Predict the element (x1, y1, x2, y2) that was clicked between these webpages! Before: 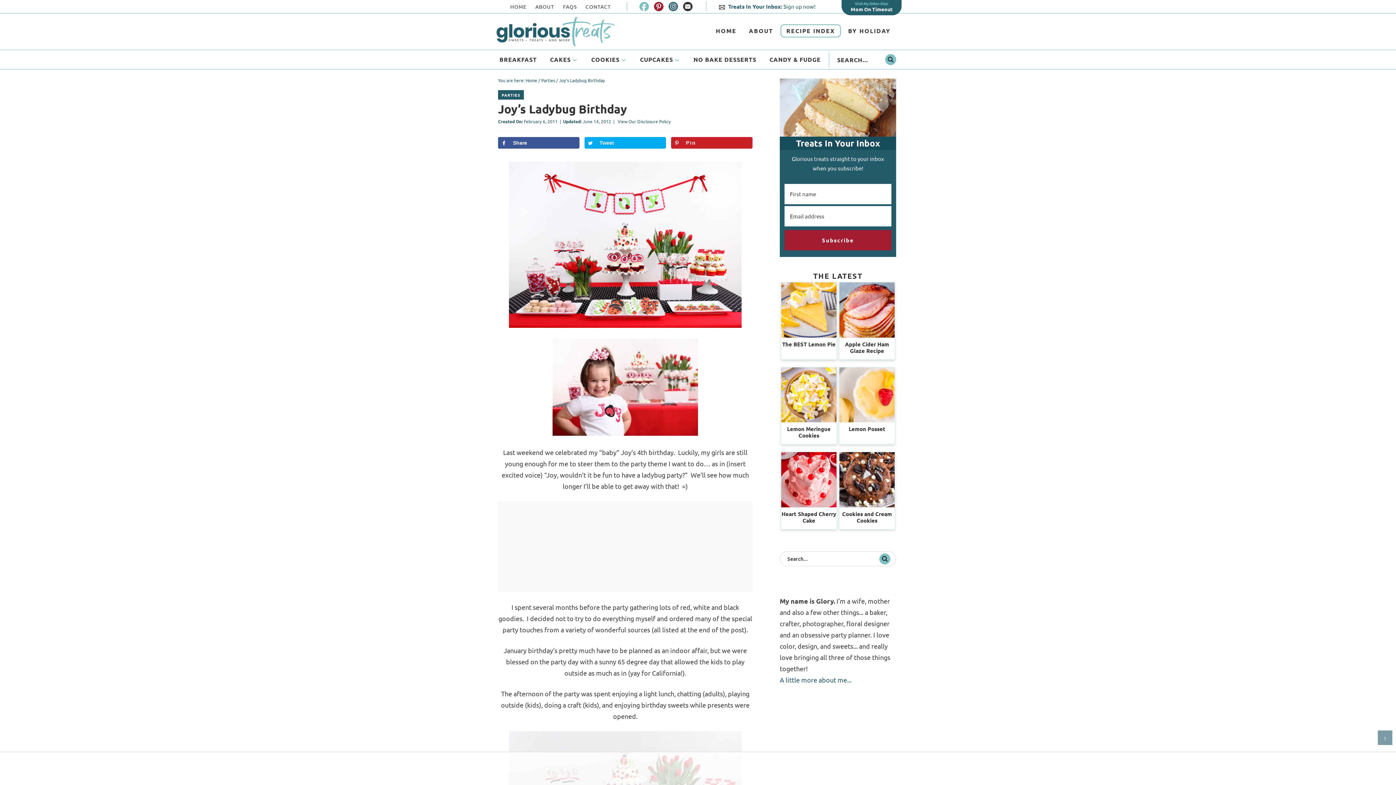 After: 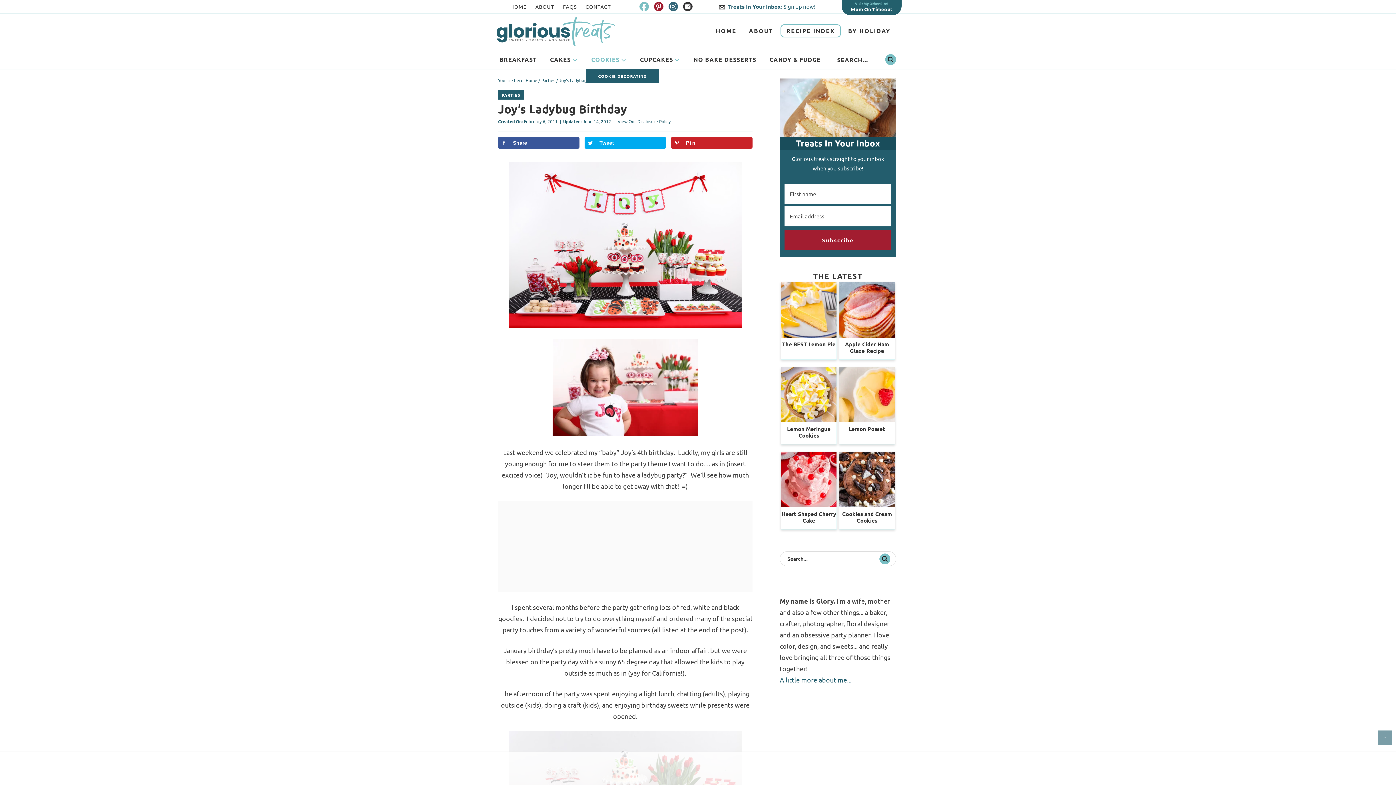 Action: label: COOKIES bbox: (586, 50, 632, 69)